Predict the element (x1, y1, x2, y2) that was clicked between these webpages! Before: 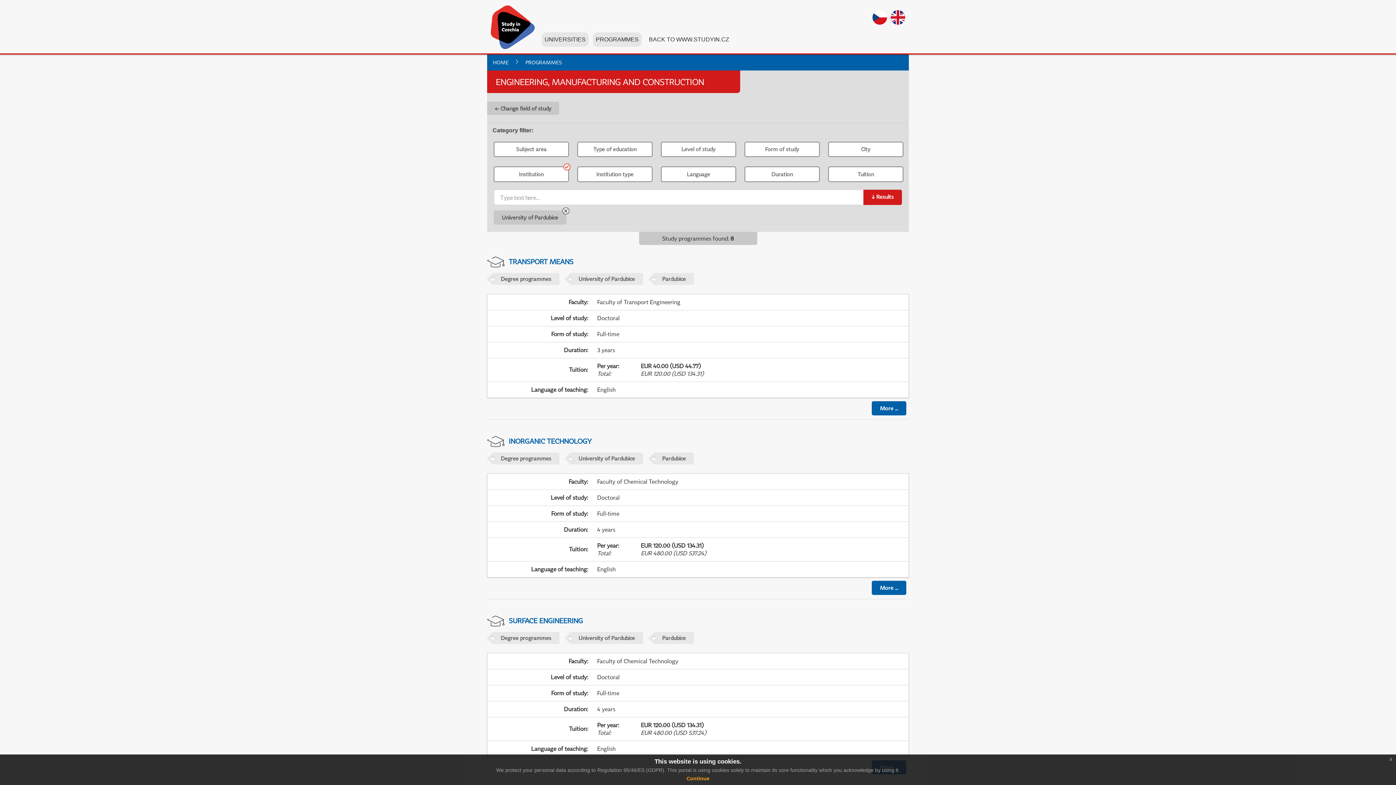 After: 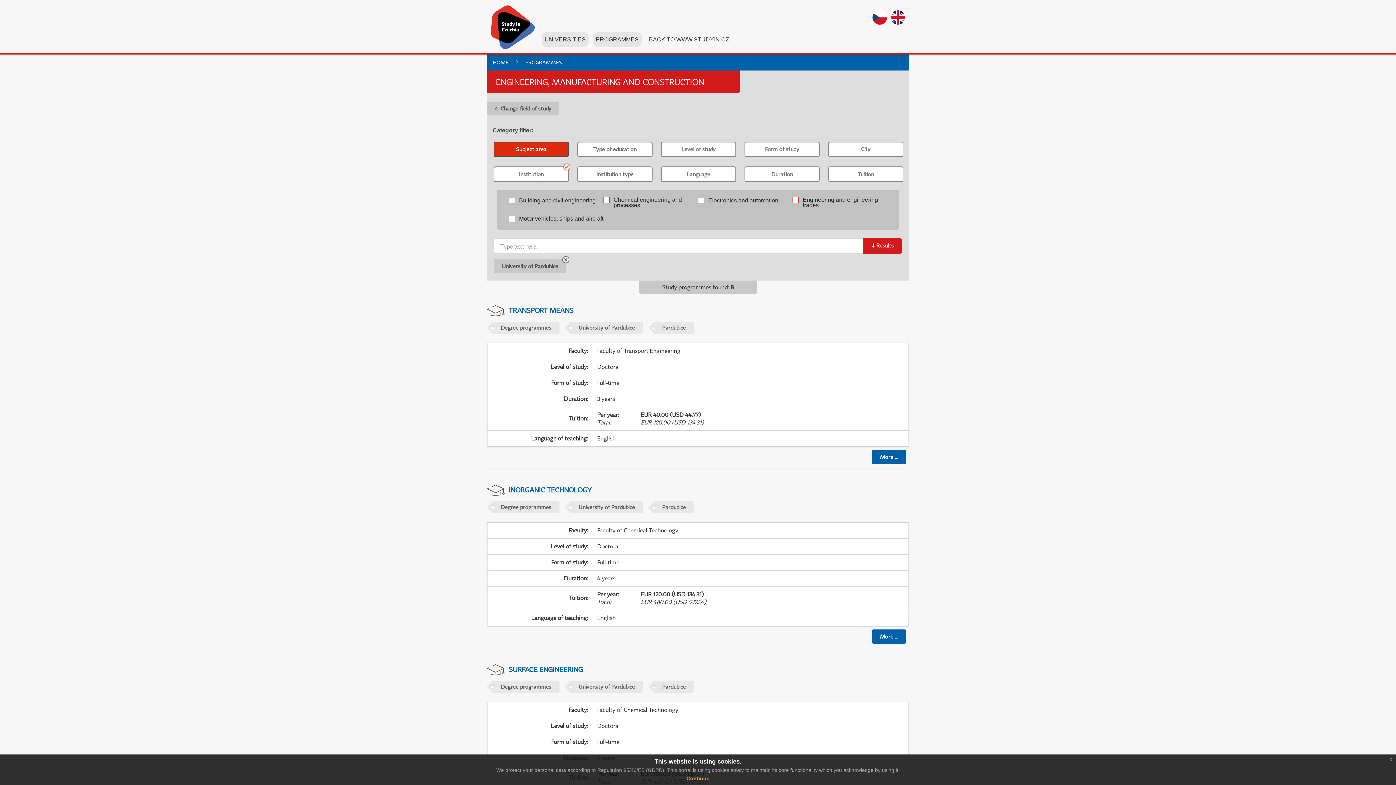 Action: label: Subject area bbox: (493, 141, 569, 157)